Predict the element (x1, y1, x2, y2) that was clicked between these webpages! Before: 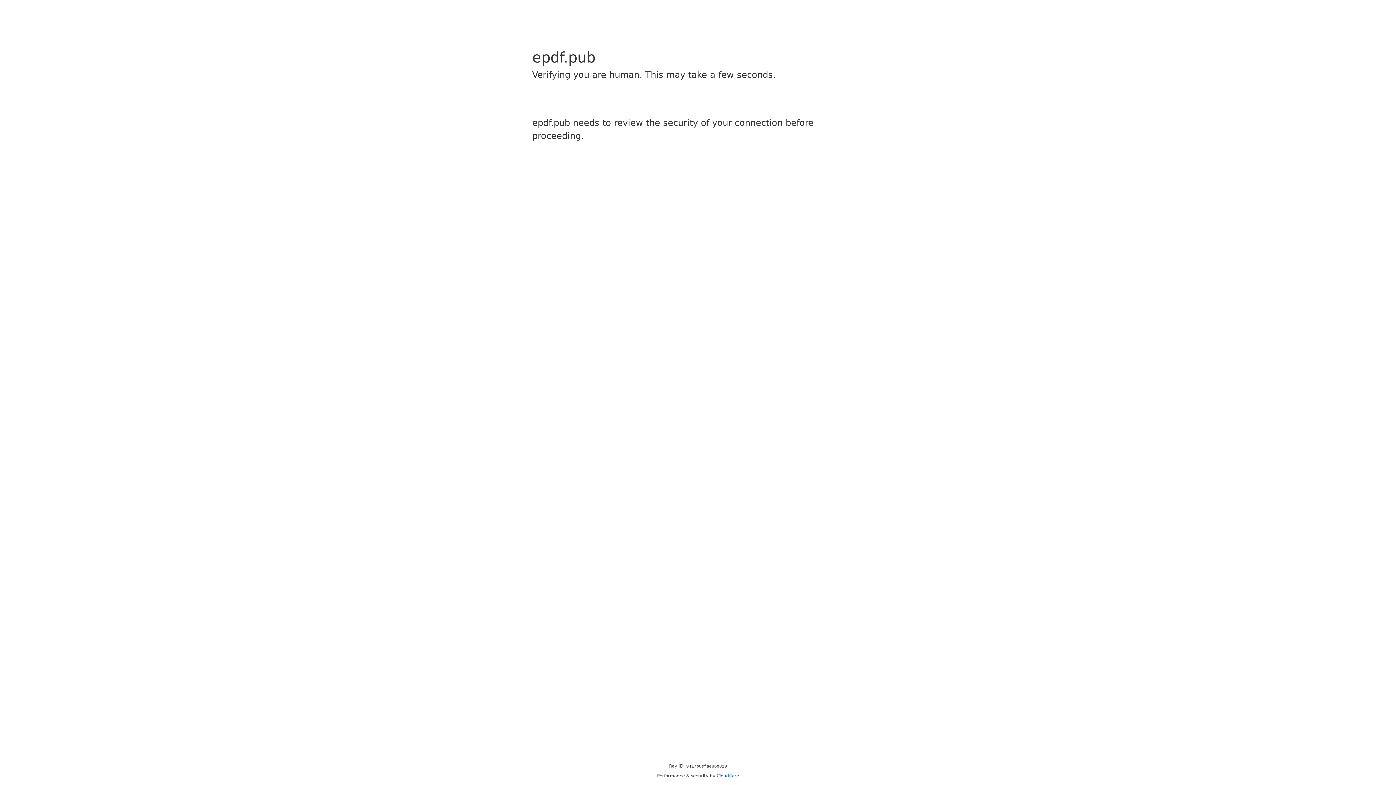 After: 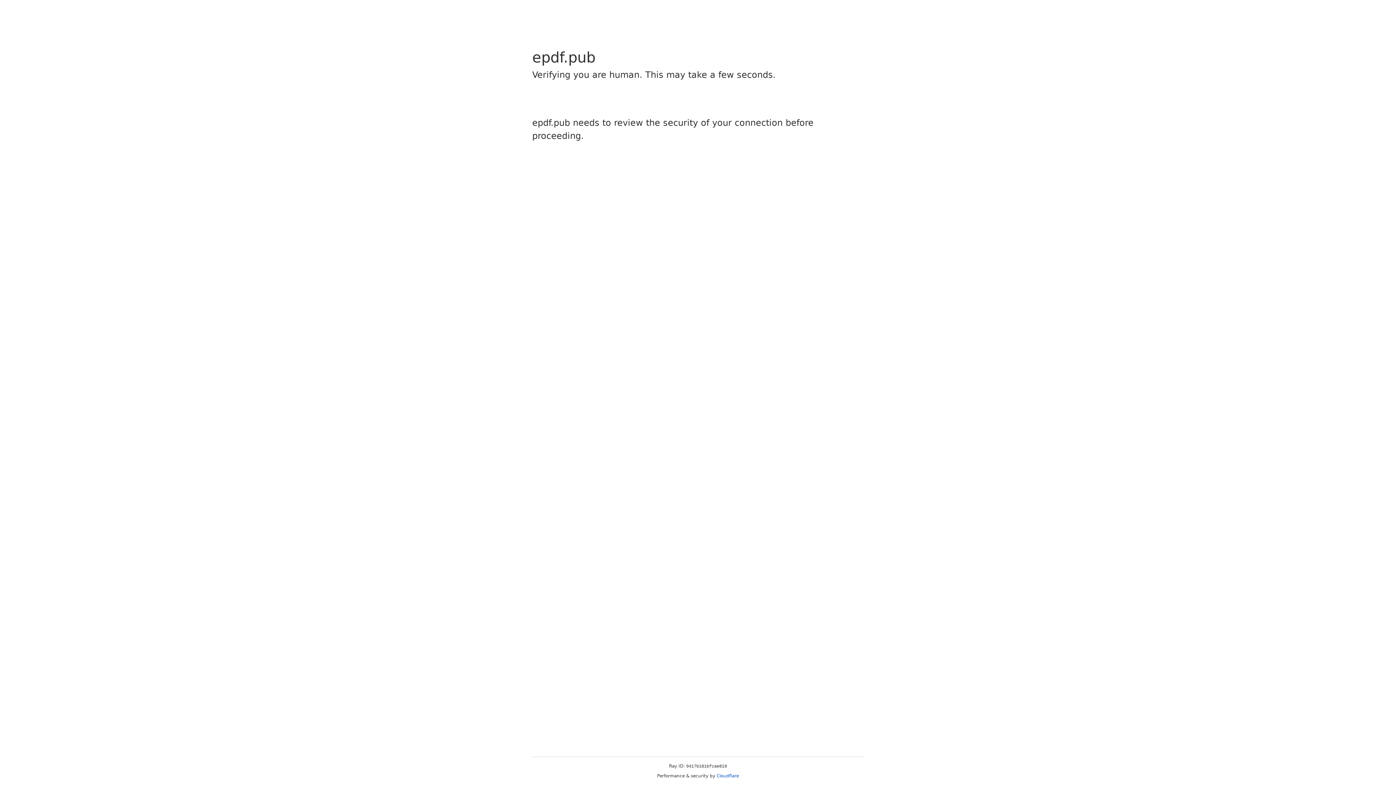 Action: label: Cloudflare bbox: (716, 773, 739, 778)